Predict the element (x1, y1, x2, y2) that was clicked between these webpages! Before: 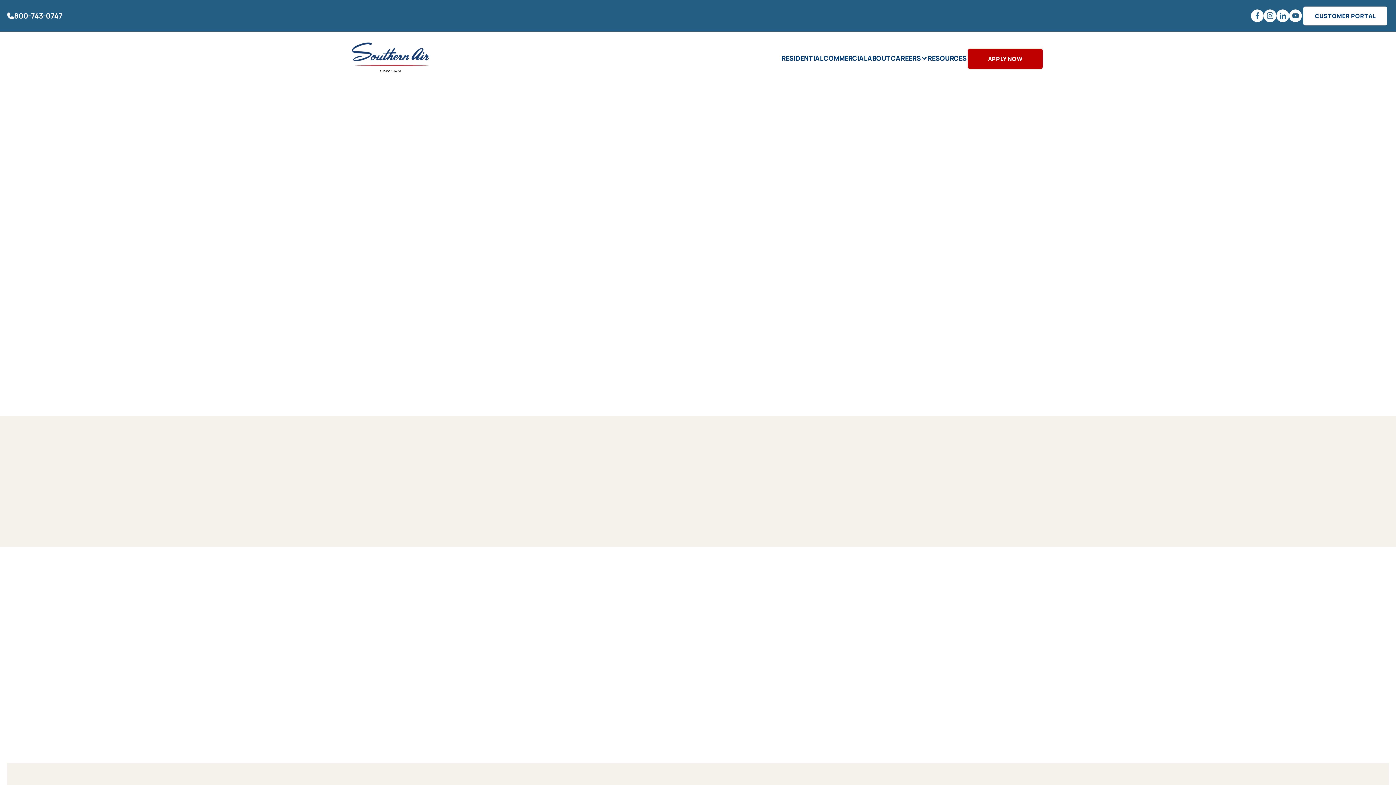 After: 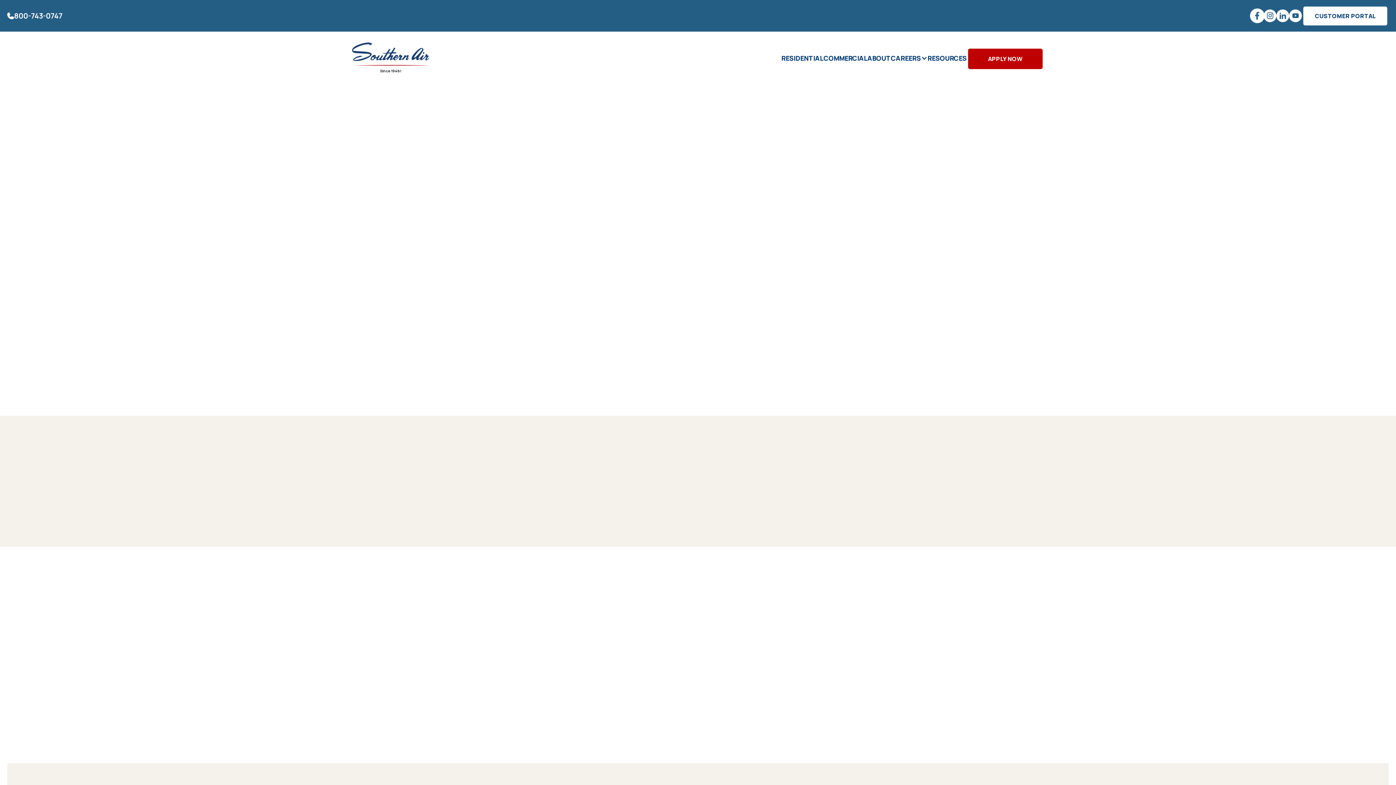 Action: bbox: (1251, 9, 1264, 22)